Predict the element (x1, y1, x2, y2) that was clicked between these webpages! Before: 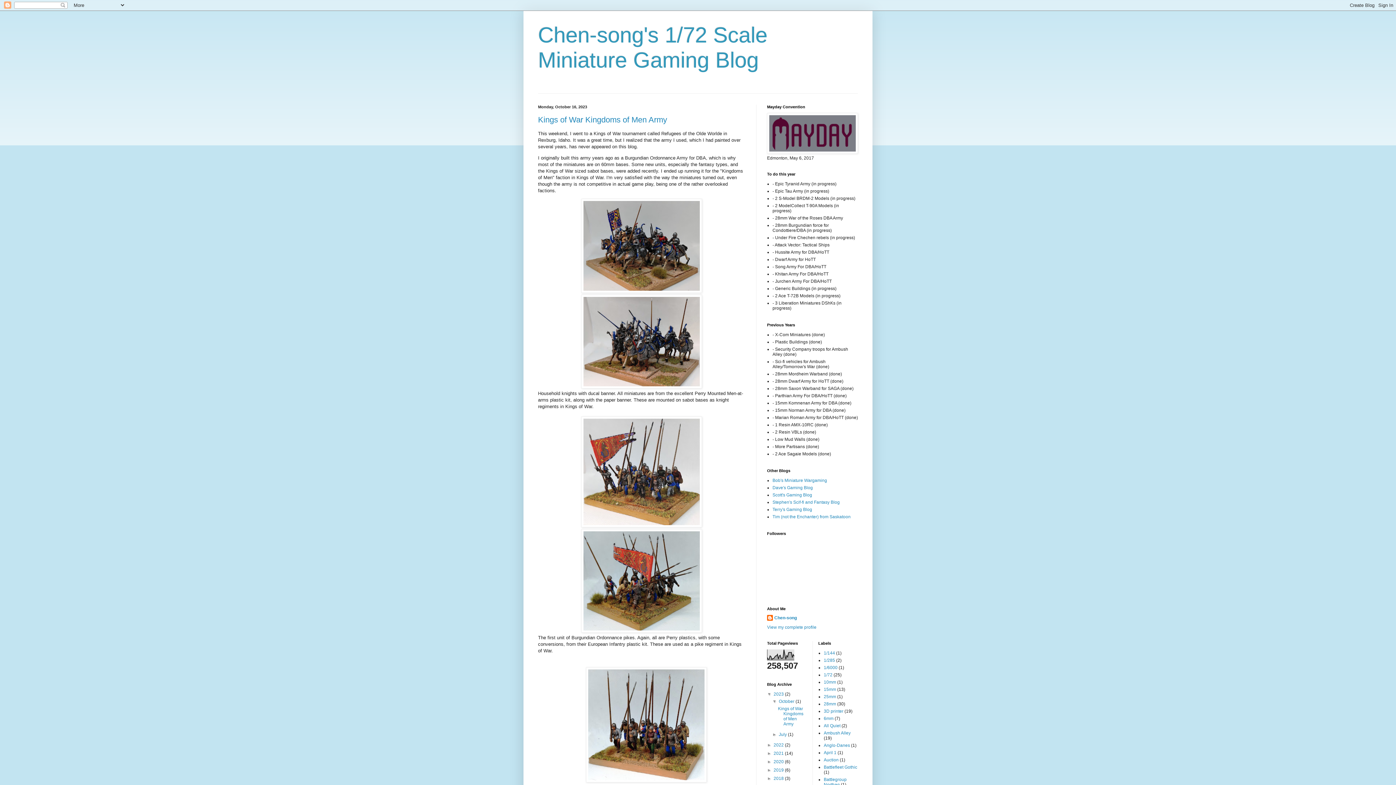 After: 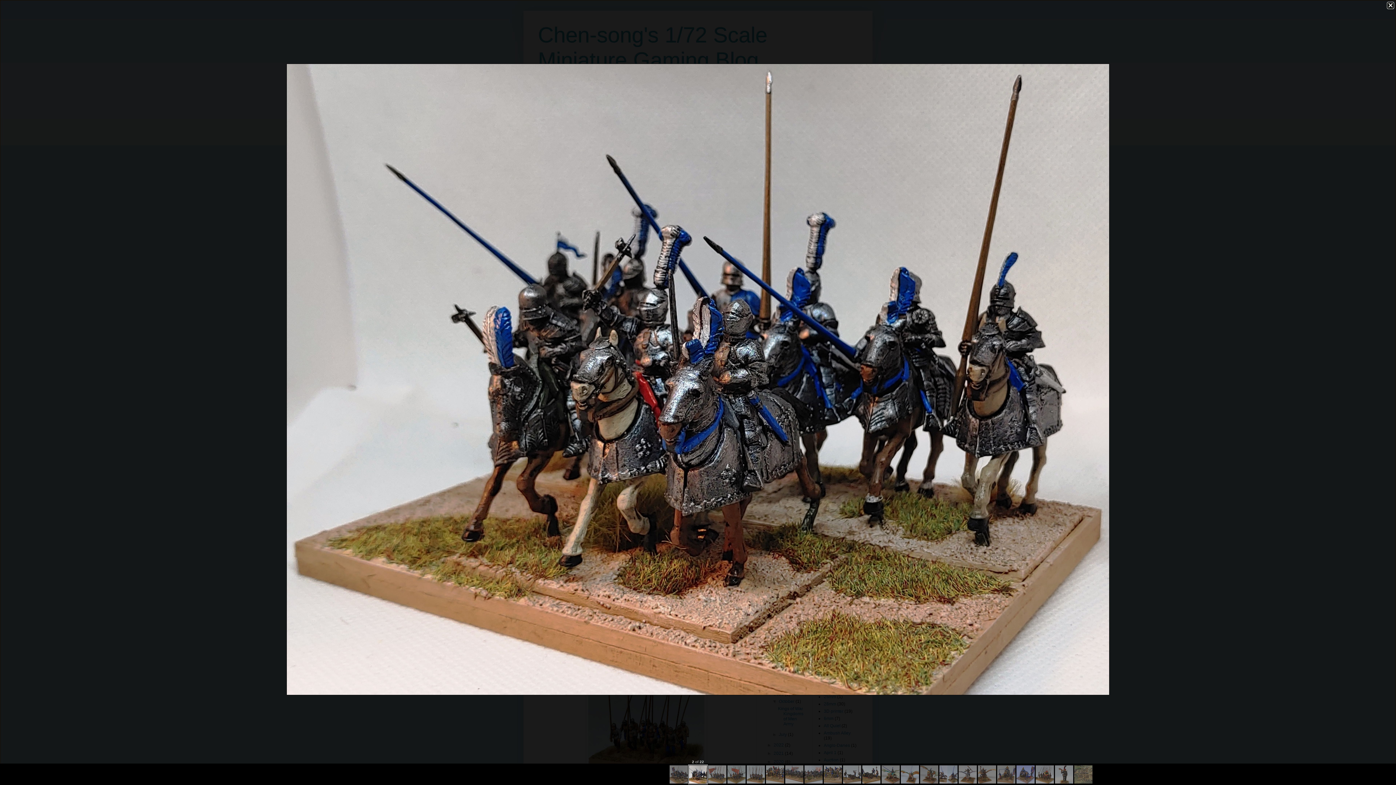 Action: bbox: (581, 384, 702, 389)